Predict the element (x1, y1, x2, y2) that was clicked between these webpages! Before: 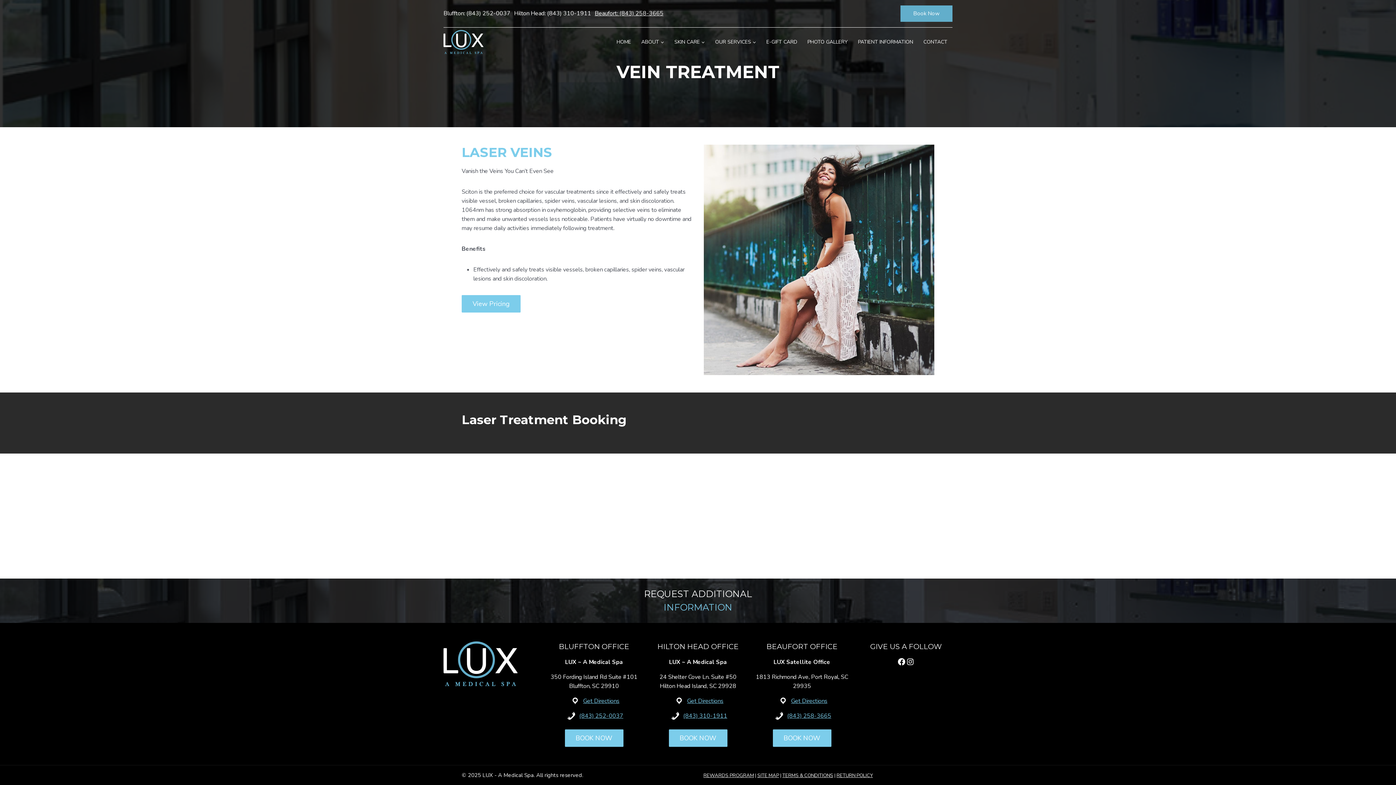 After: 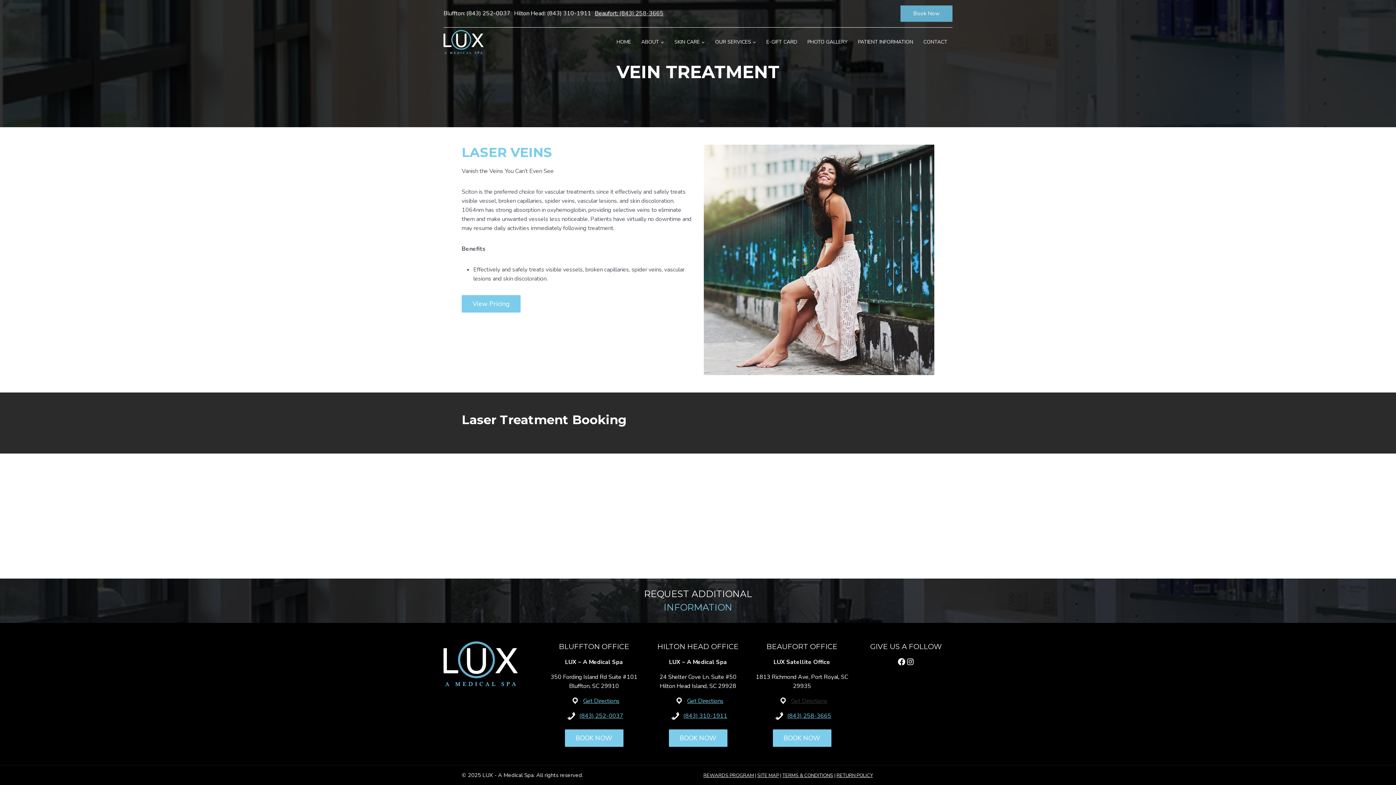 Action: bbox: (791, 697, 827, 705) label: Get Directions